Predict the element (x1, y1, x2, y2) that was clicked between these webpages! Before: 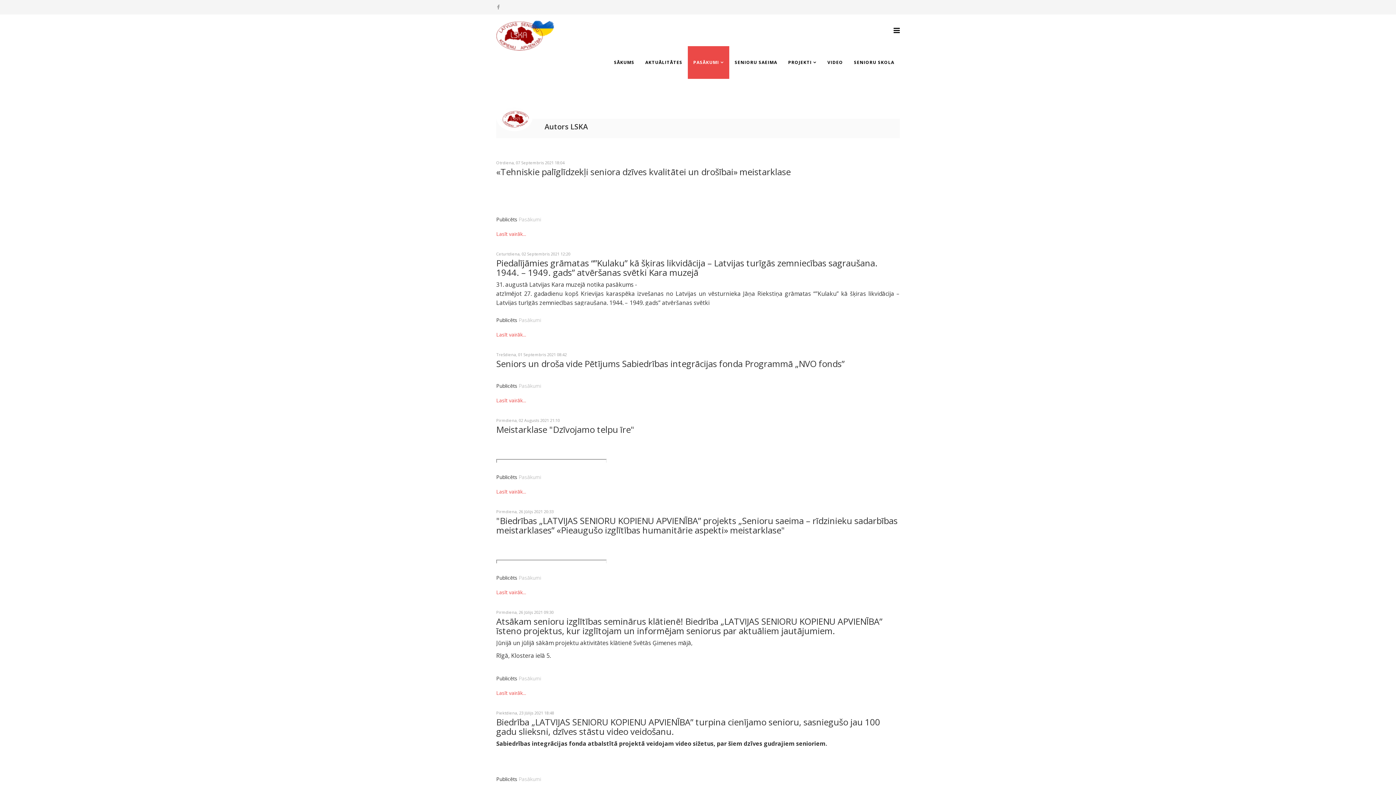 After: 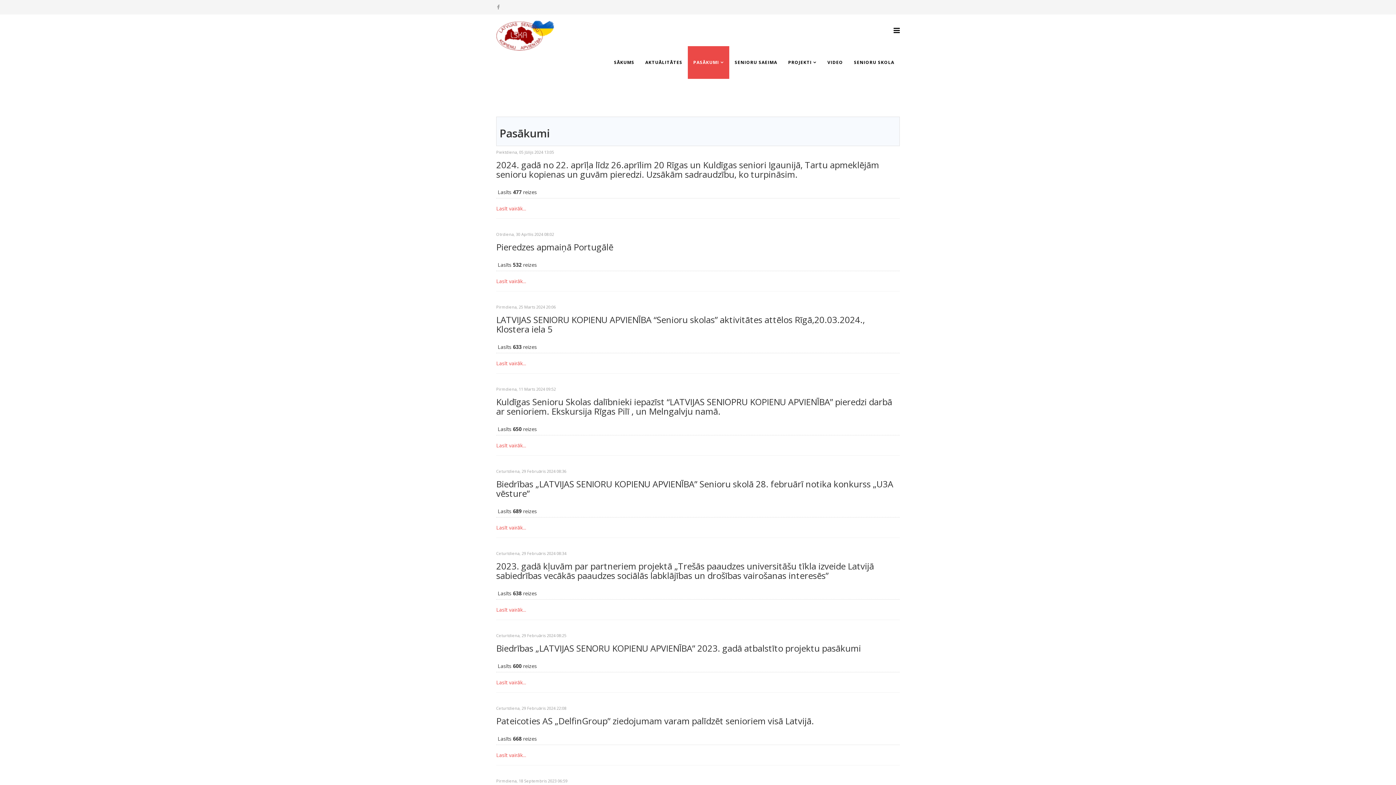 Action: label: Pasākumi bbox: (518, 675, 541, 682)